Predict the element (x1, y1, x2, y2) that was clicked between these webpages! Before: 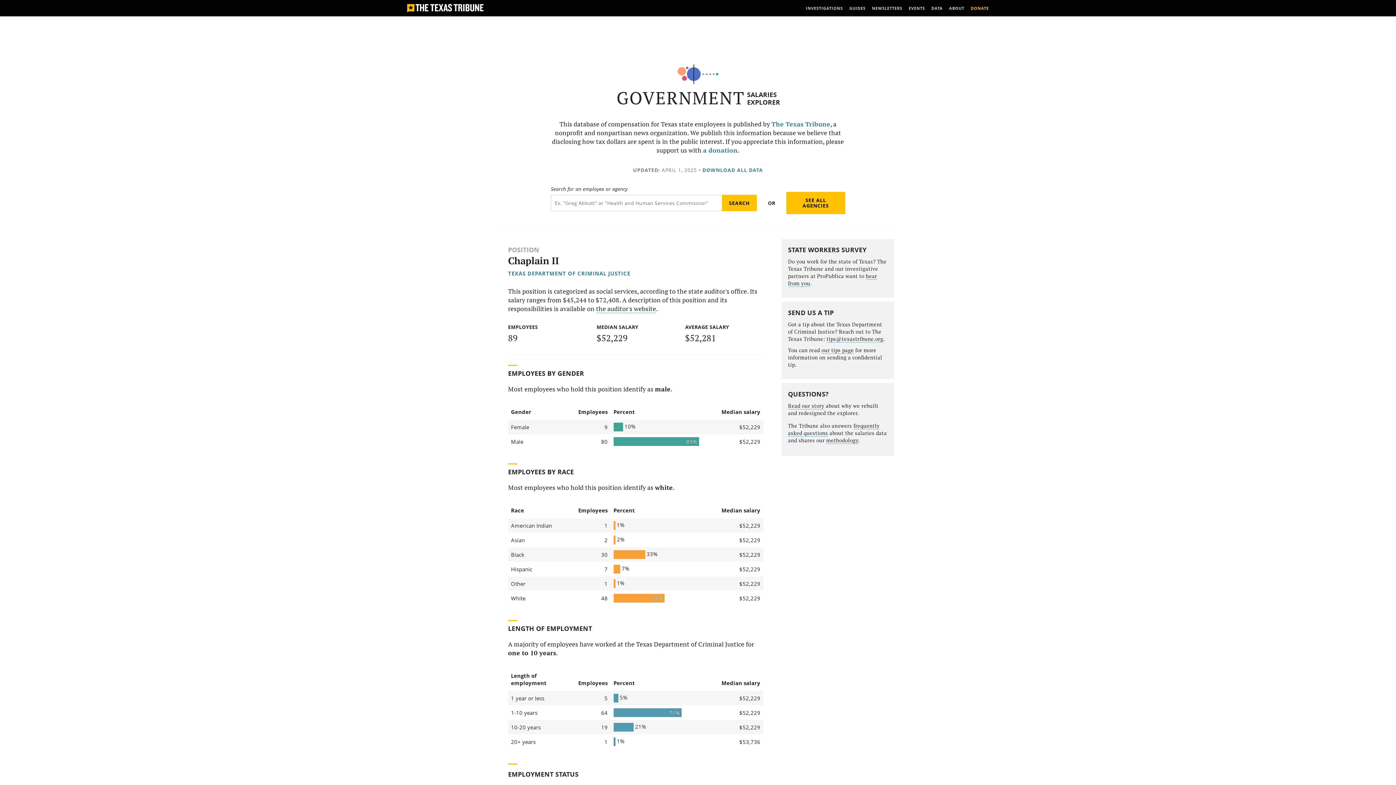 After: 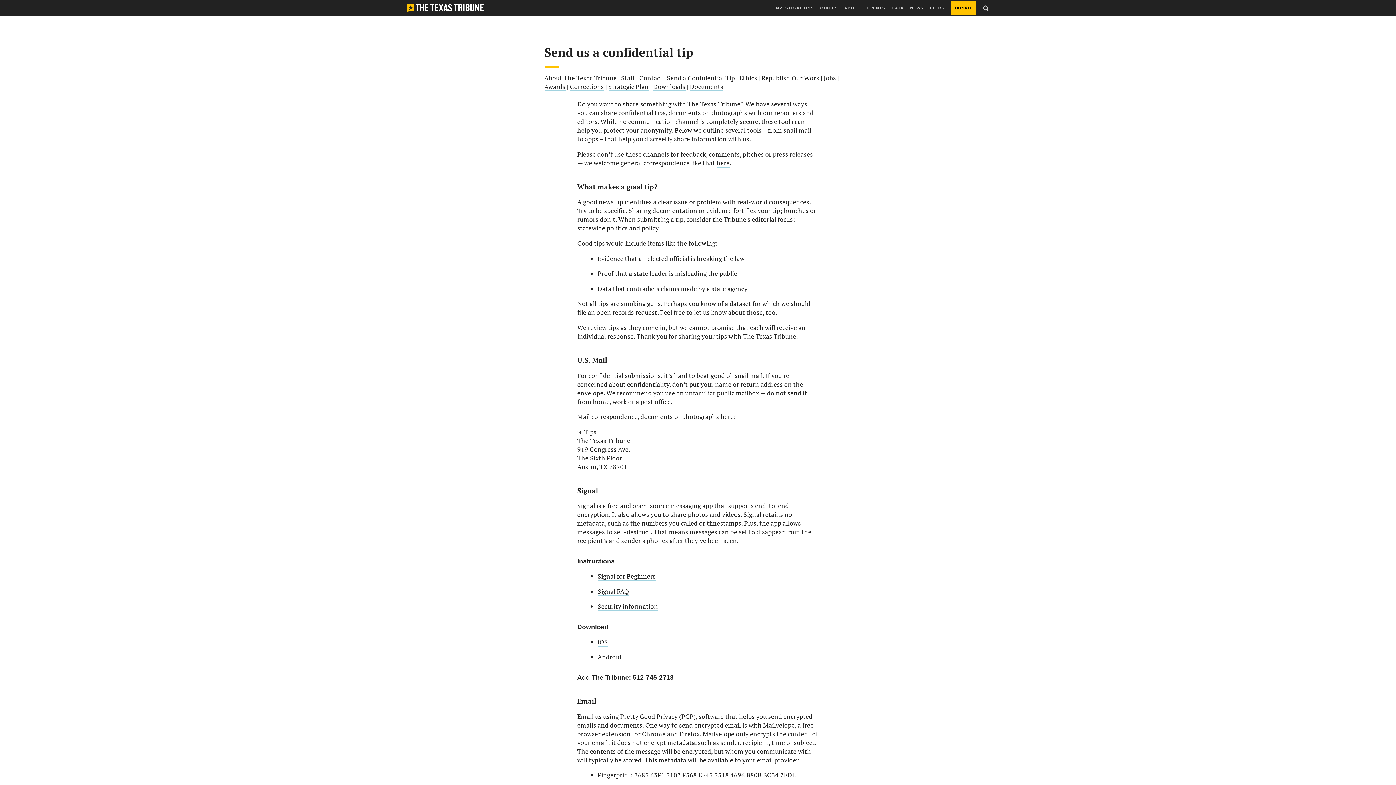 Action: bbox: (821, 346, 854, 354) label: our tips page